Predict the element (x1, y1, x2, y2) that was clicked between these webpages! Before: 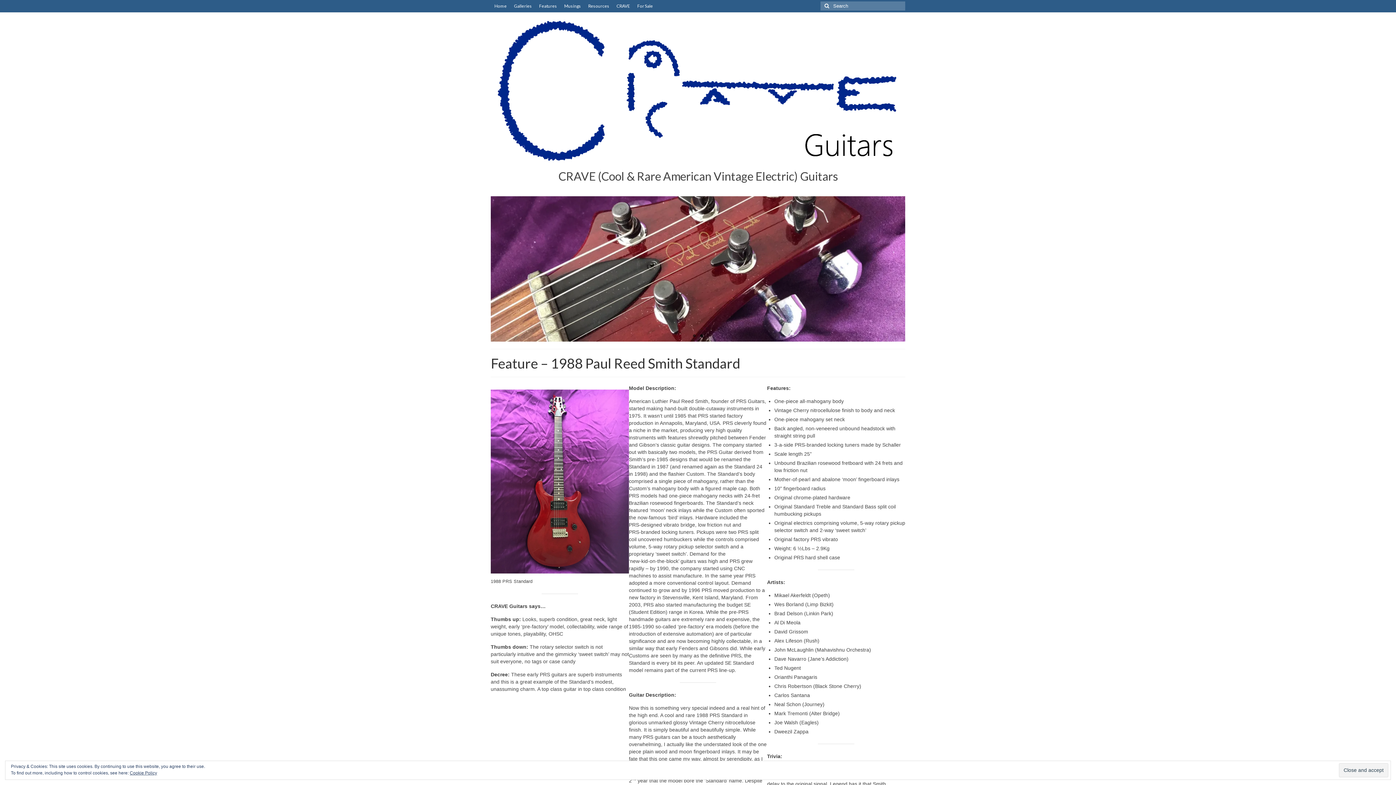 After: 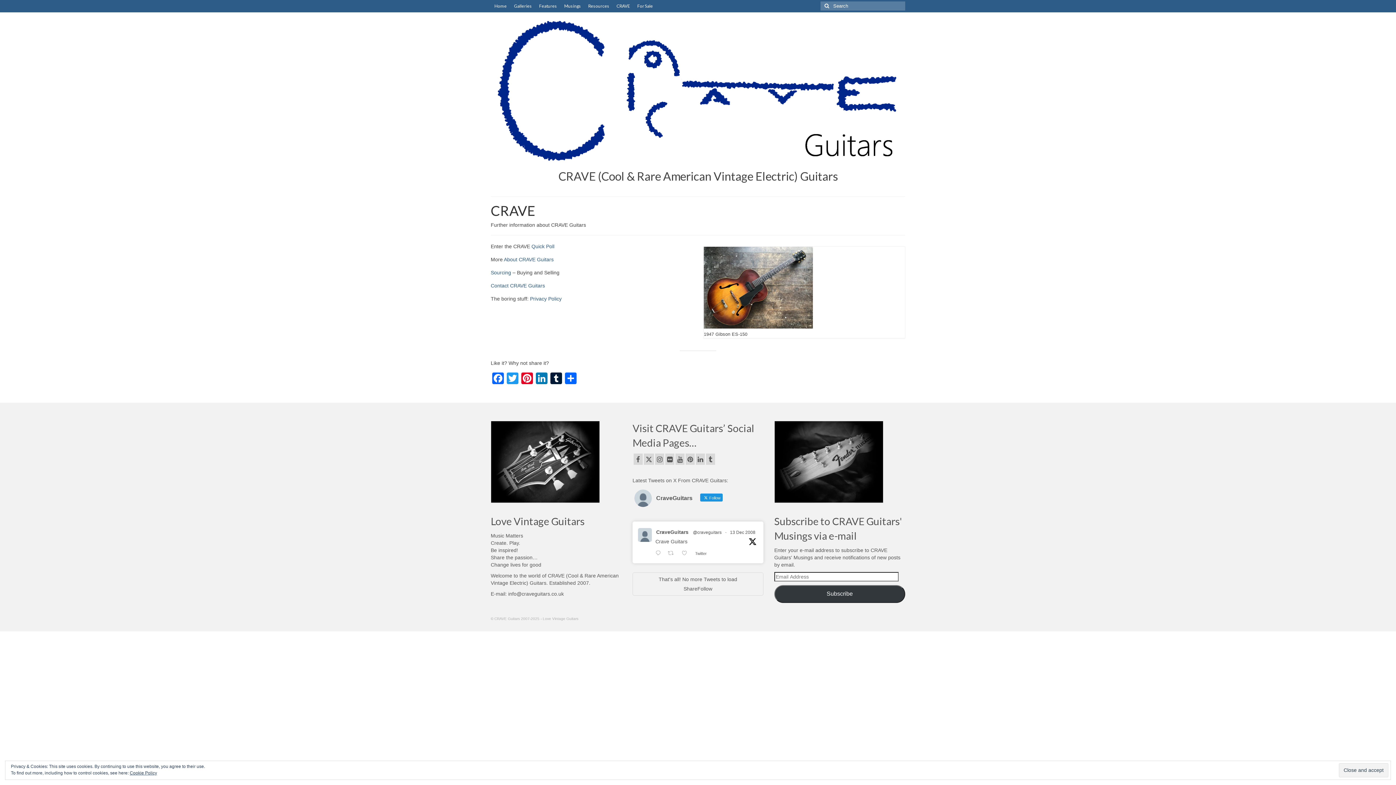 Action: bbox: (613, 0, 633, 12) label: CRAVE